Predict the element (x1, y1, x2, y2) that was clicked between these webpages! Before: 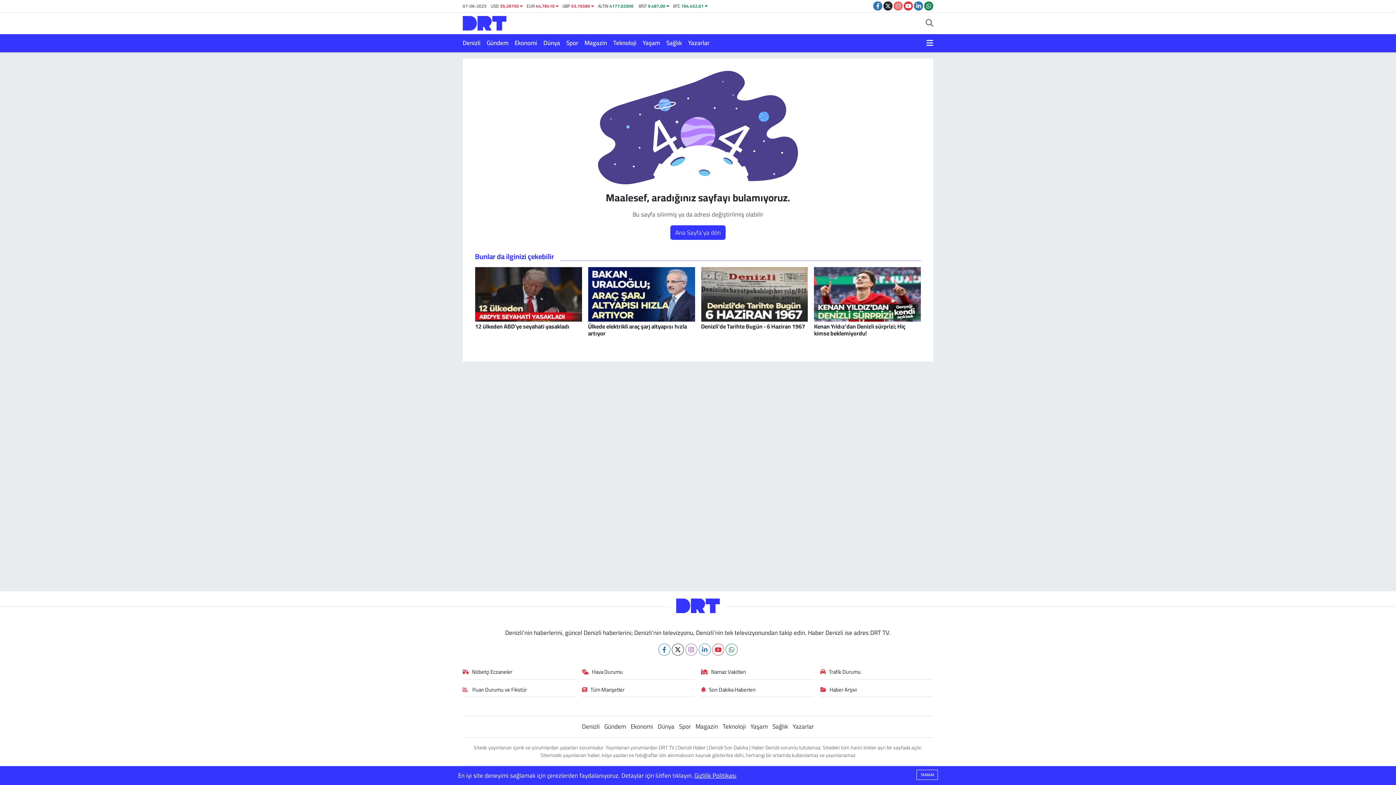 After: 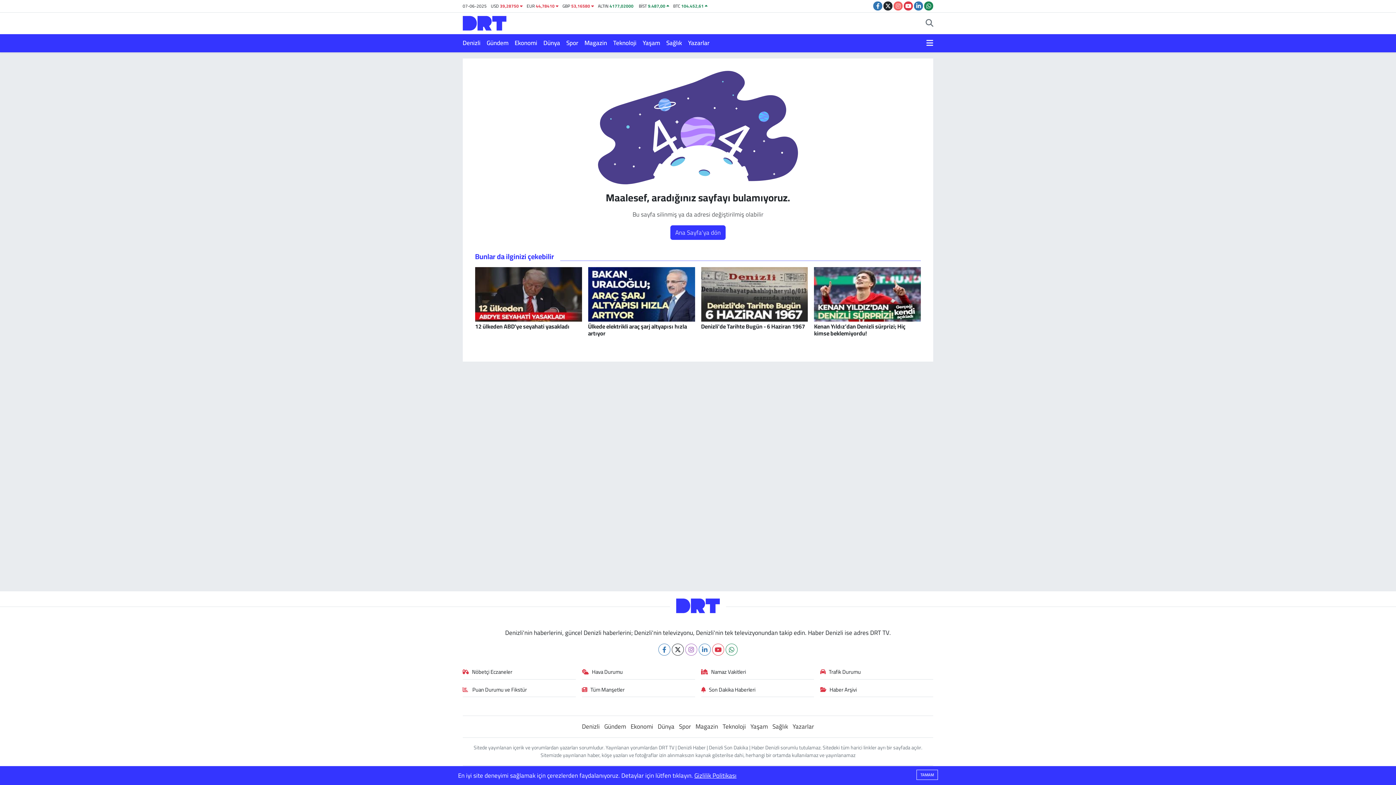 Action: bbox: (722, 721, 746, 732) label: Teknoloji